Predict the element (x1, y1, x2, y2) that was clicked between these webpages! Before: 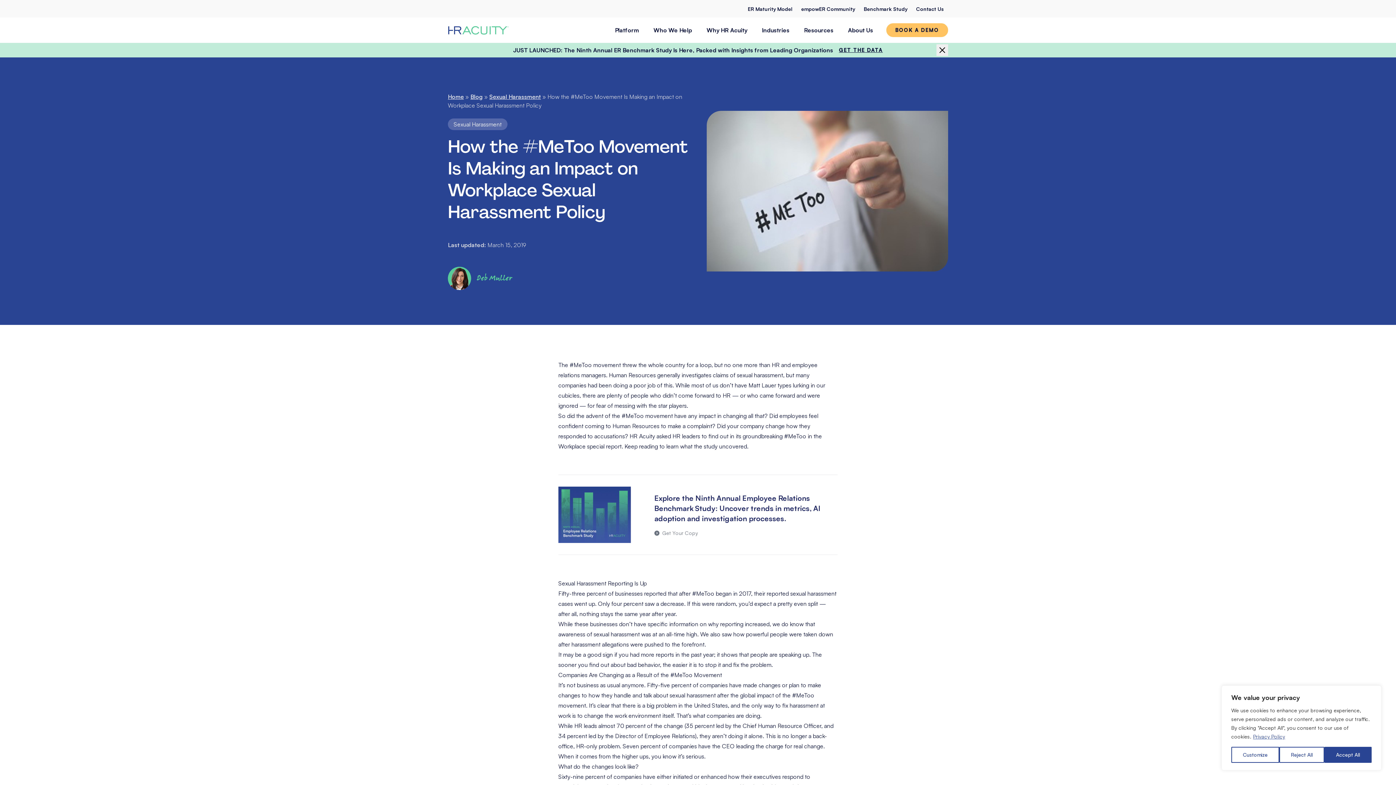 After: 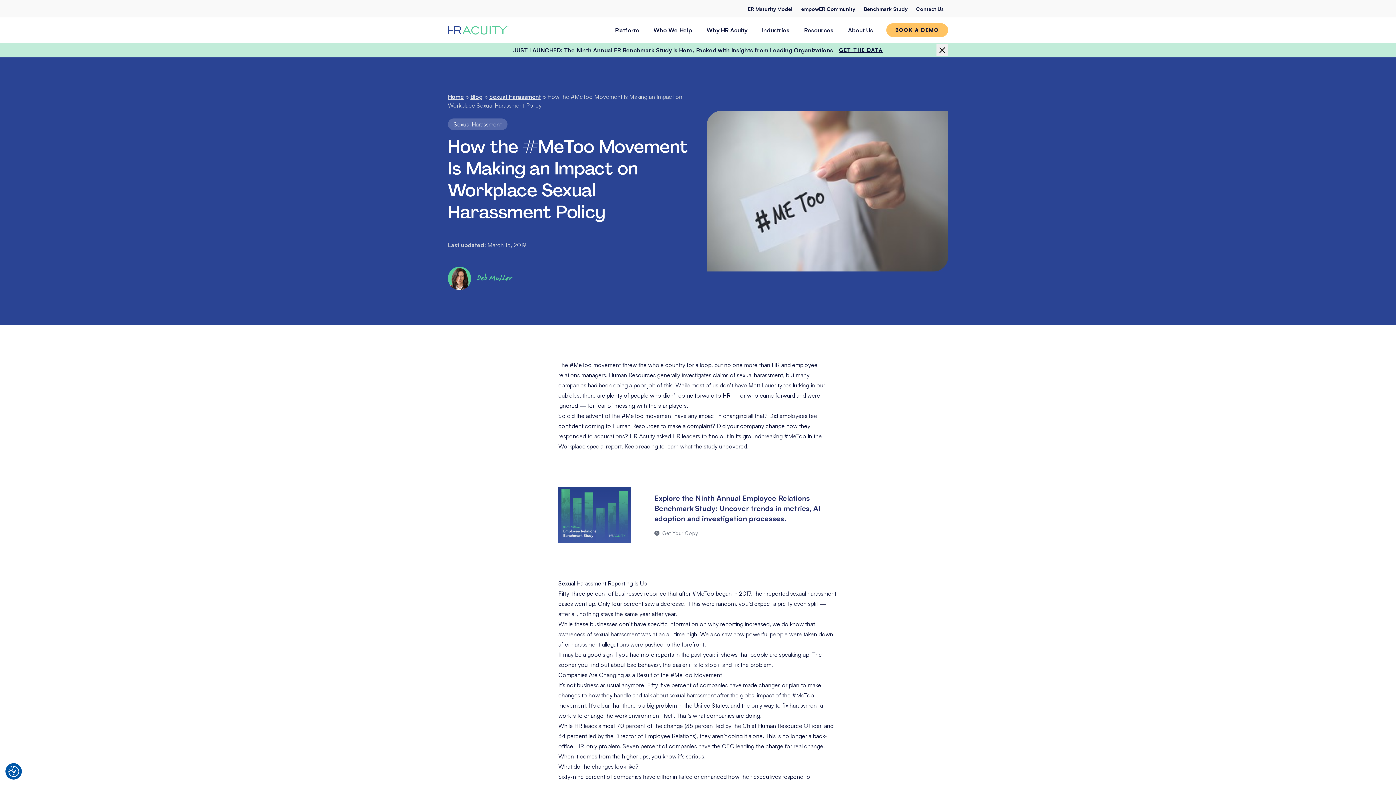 Action: bbox: (1324, 747, 1372, 763) label: Accept All